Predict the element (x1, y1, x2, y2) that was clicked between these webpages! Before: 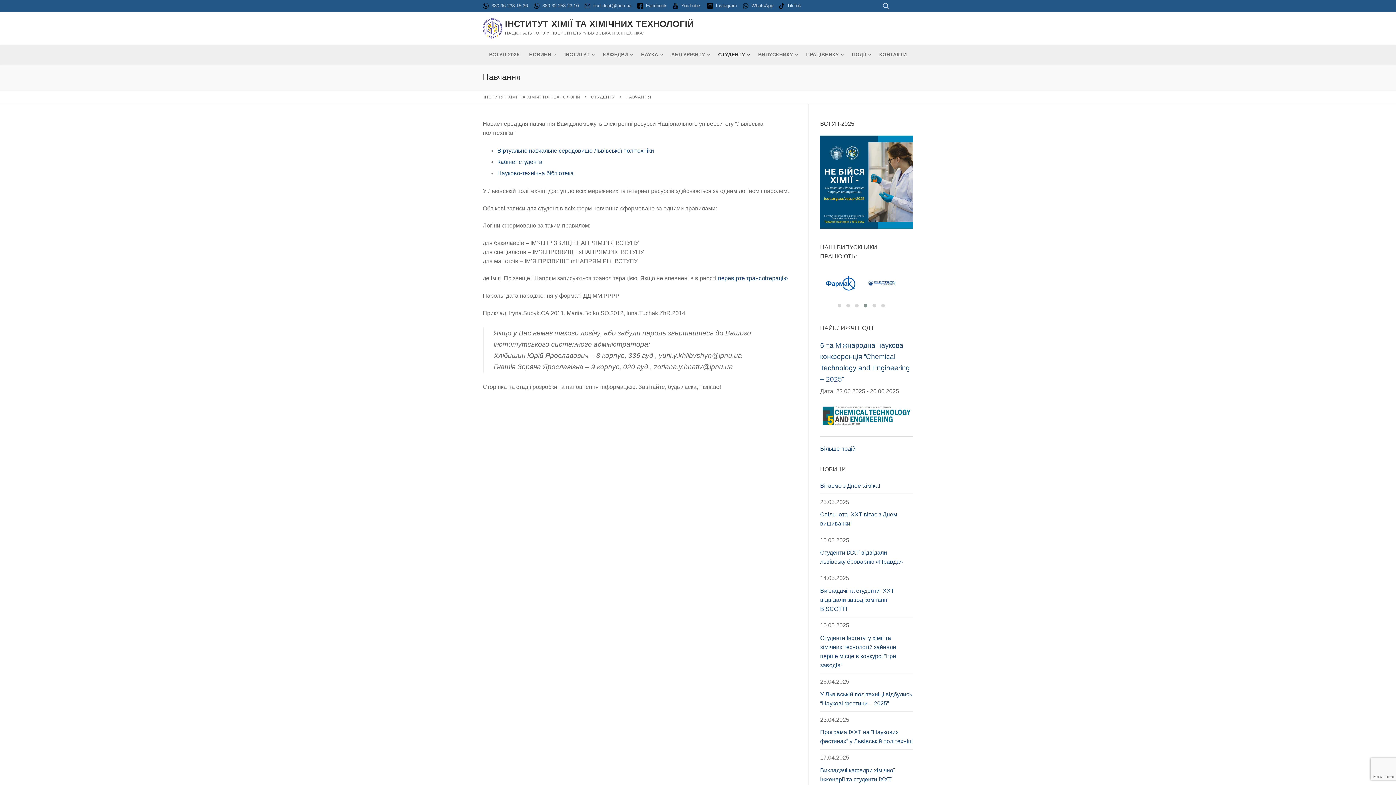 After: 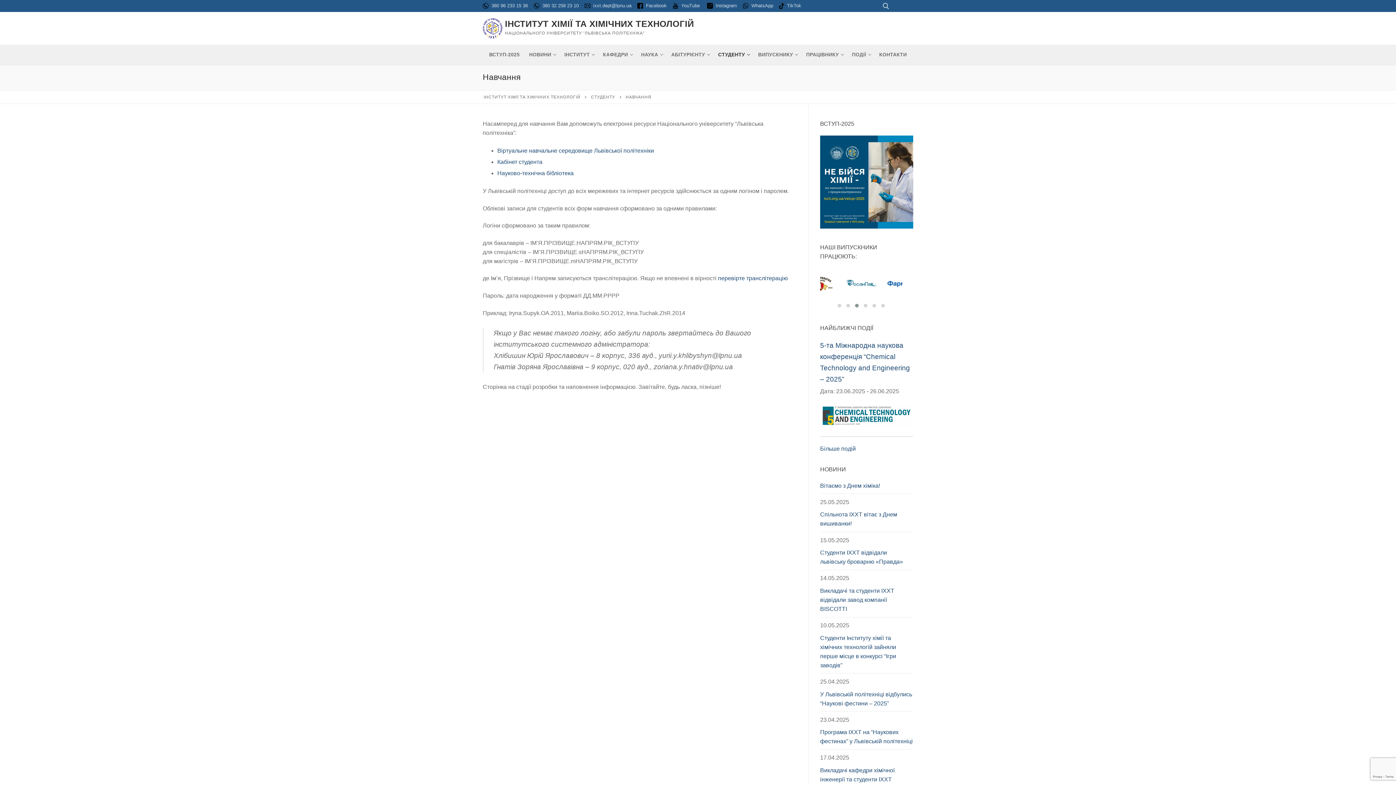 Action: bbox: (866, 278, 897, 287)